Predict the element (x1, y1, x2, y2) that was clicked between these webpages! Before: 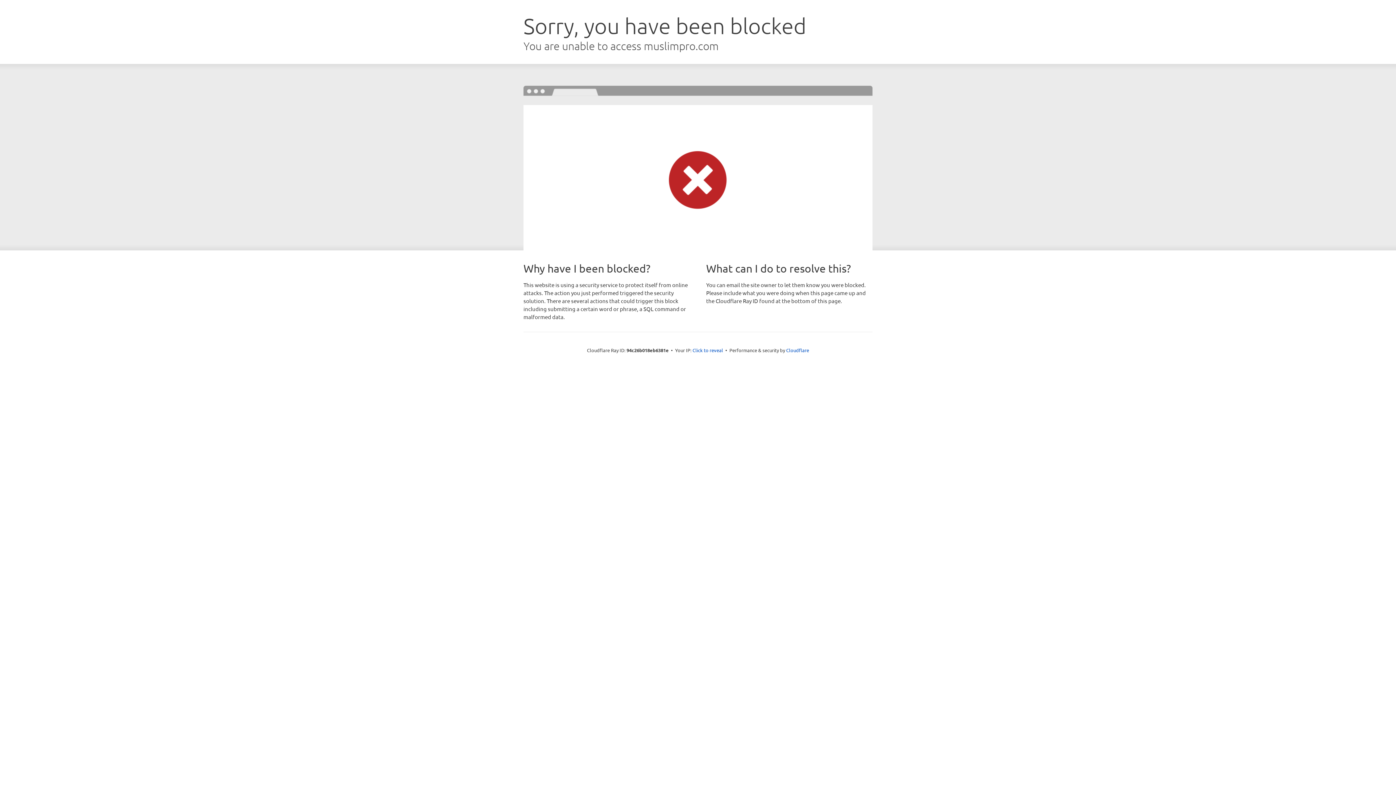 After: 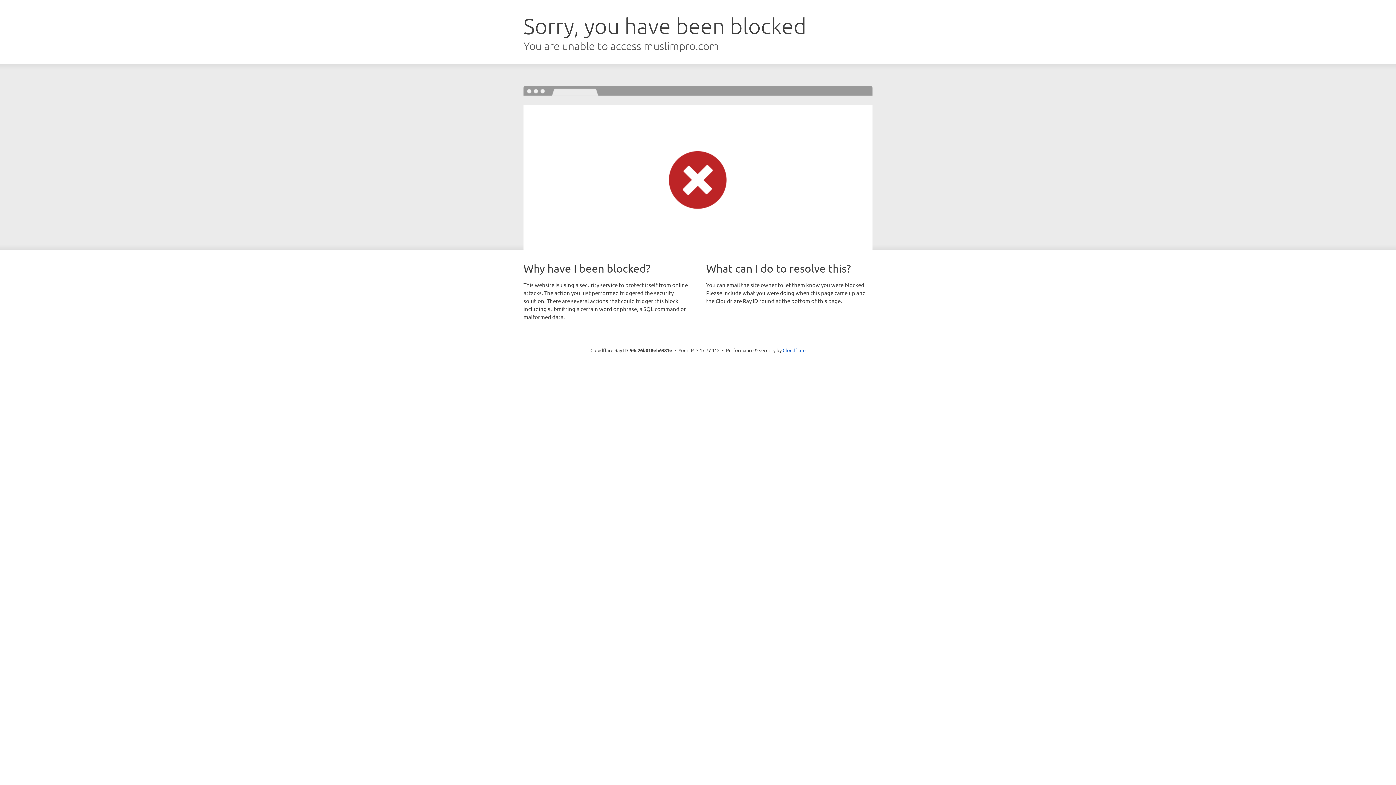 Action: bbox: (692, 346, 723, 353) label: Click to reveal